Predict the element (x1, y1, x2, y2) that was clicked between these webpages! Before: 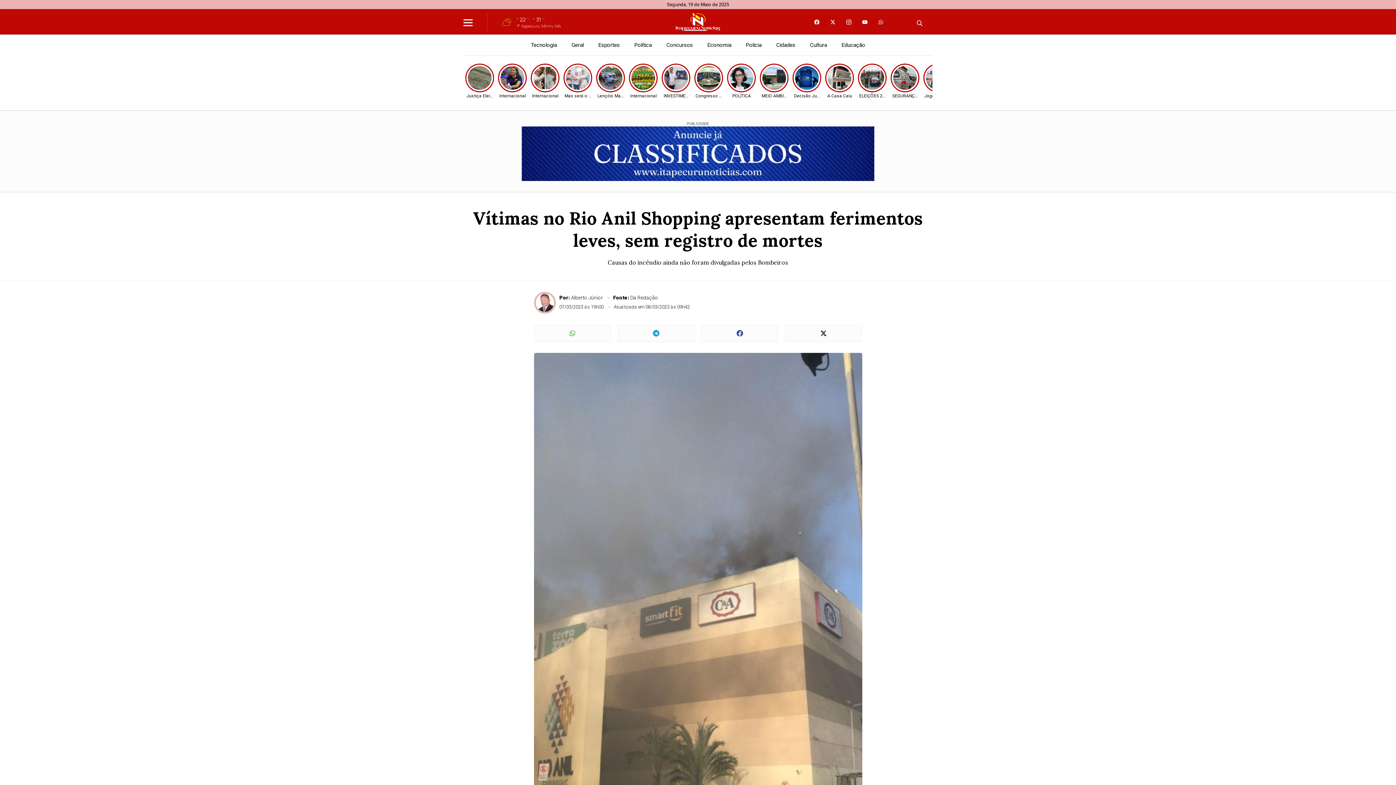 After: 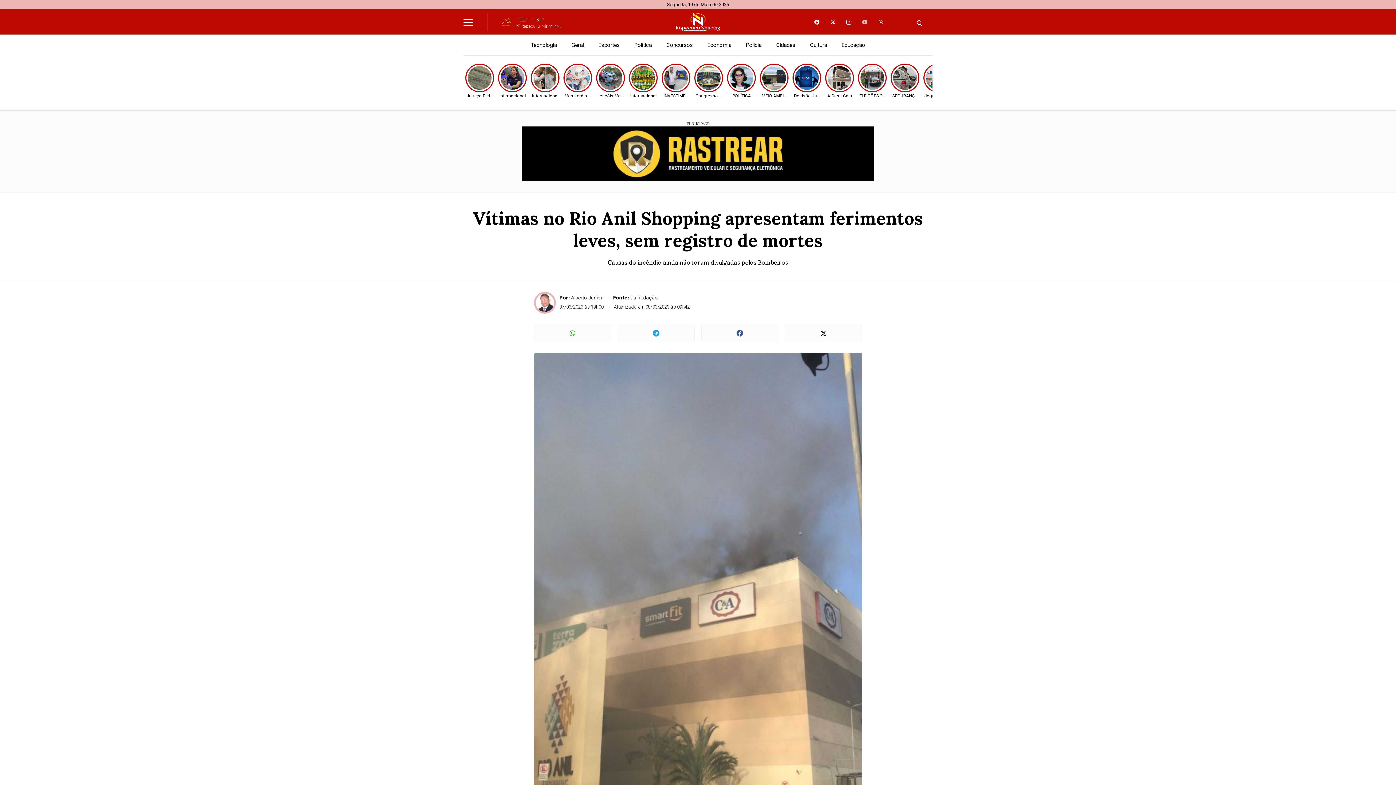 Action: bbox: (857, 17, 873, 27)